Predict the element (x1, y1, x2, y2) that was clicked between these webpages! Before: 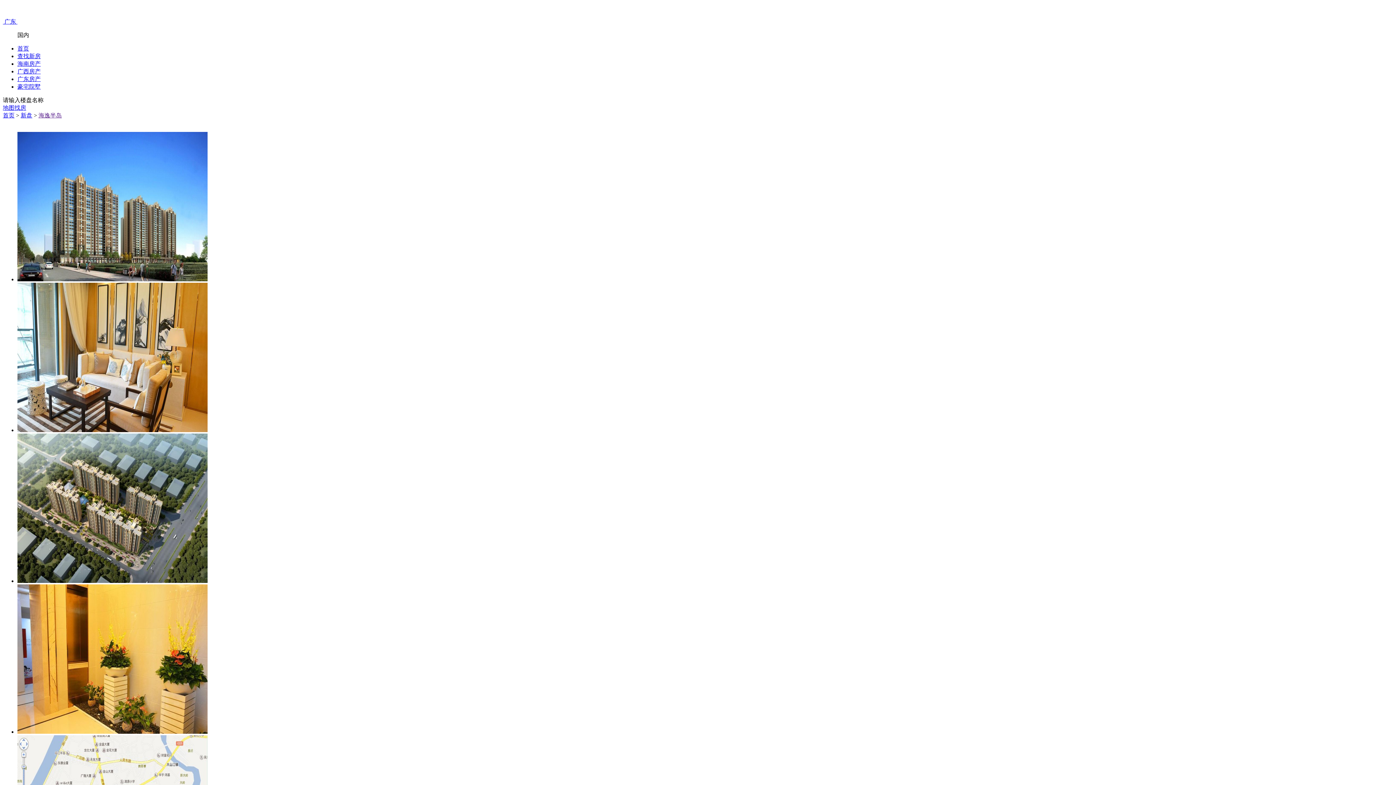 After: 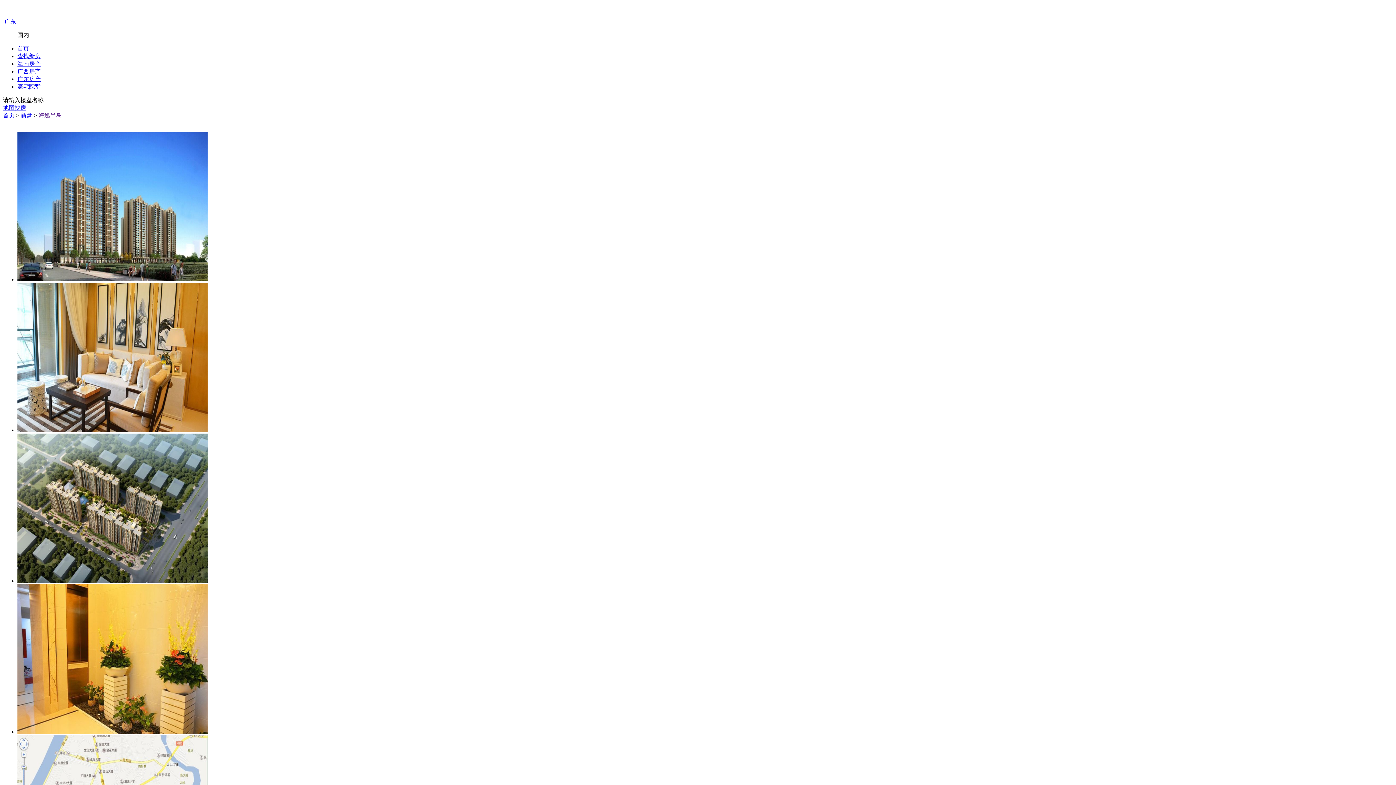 Action: label: 广东房产 bbox: (17, 76, 40, 82)